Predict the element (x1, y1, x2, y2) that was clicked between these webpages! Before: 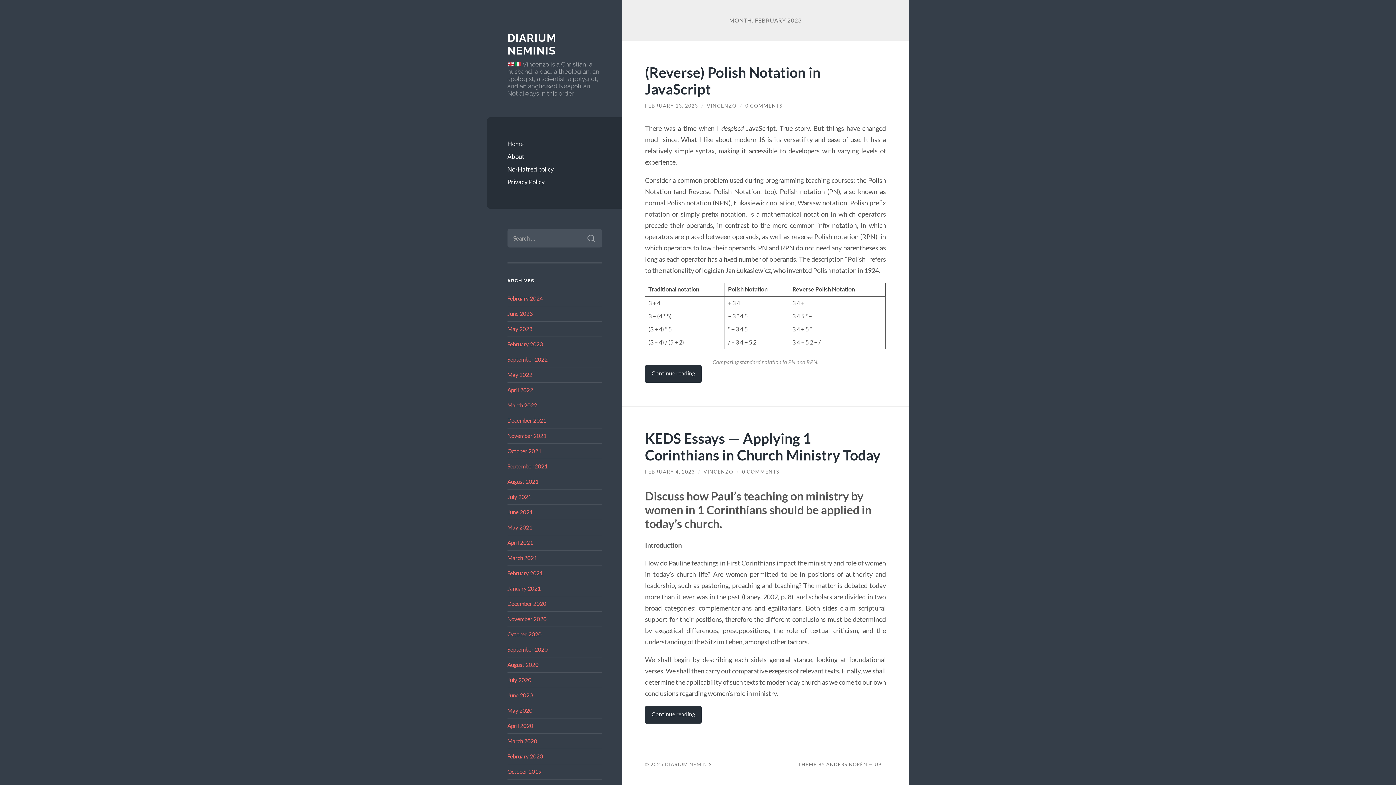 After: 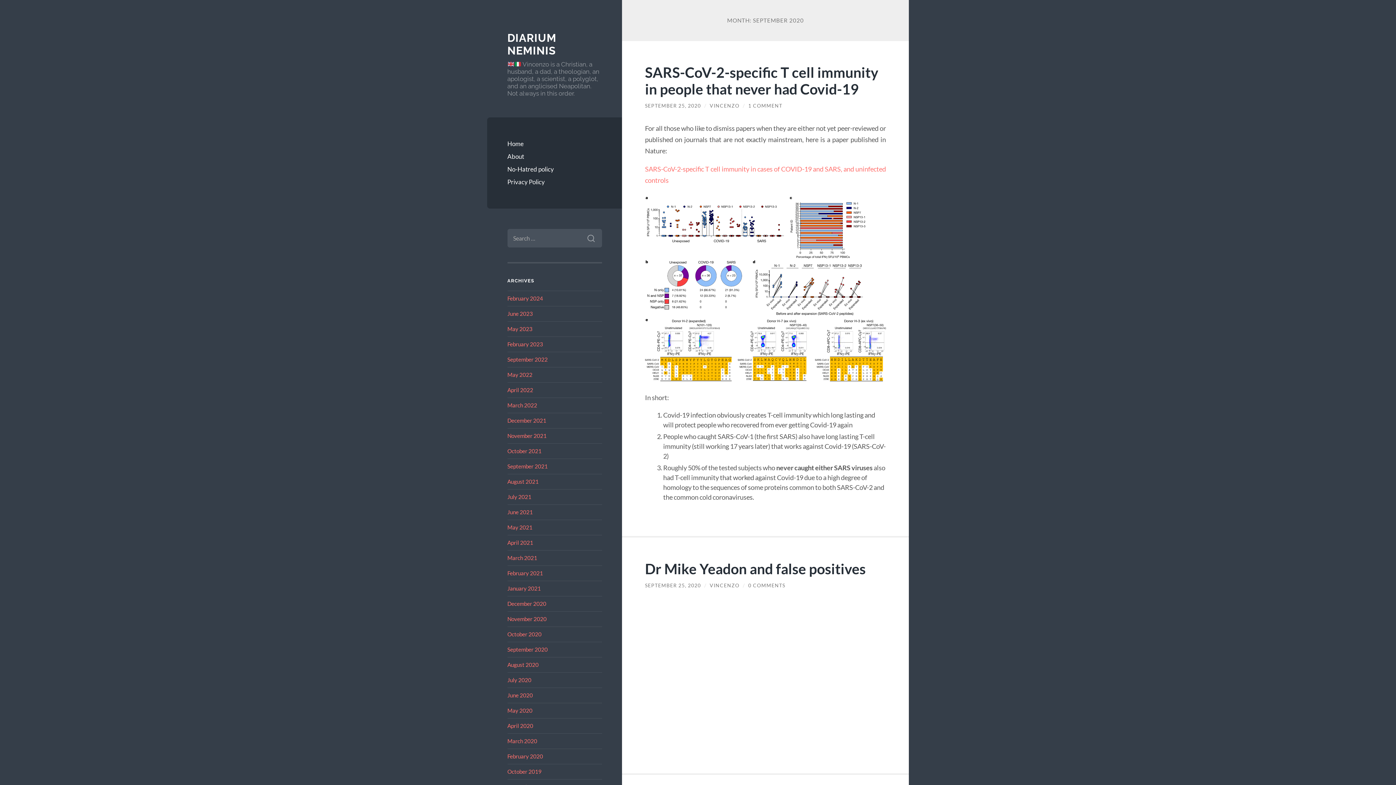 Action: label: September 2020 bbox: (507, 646, 547, 652)